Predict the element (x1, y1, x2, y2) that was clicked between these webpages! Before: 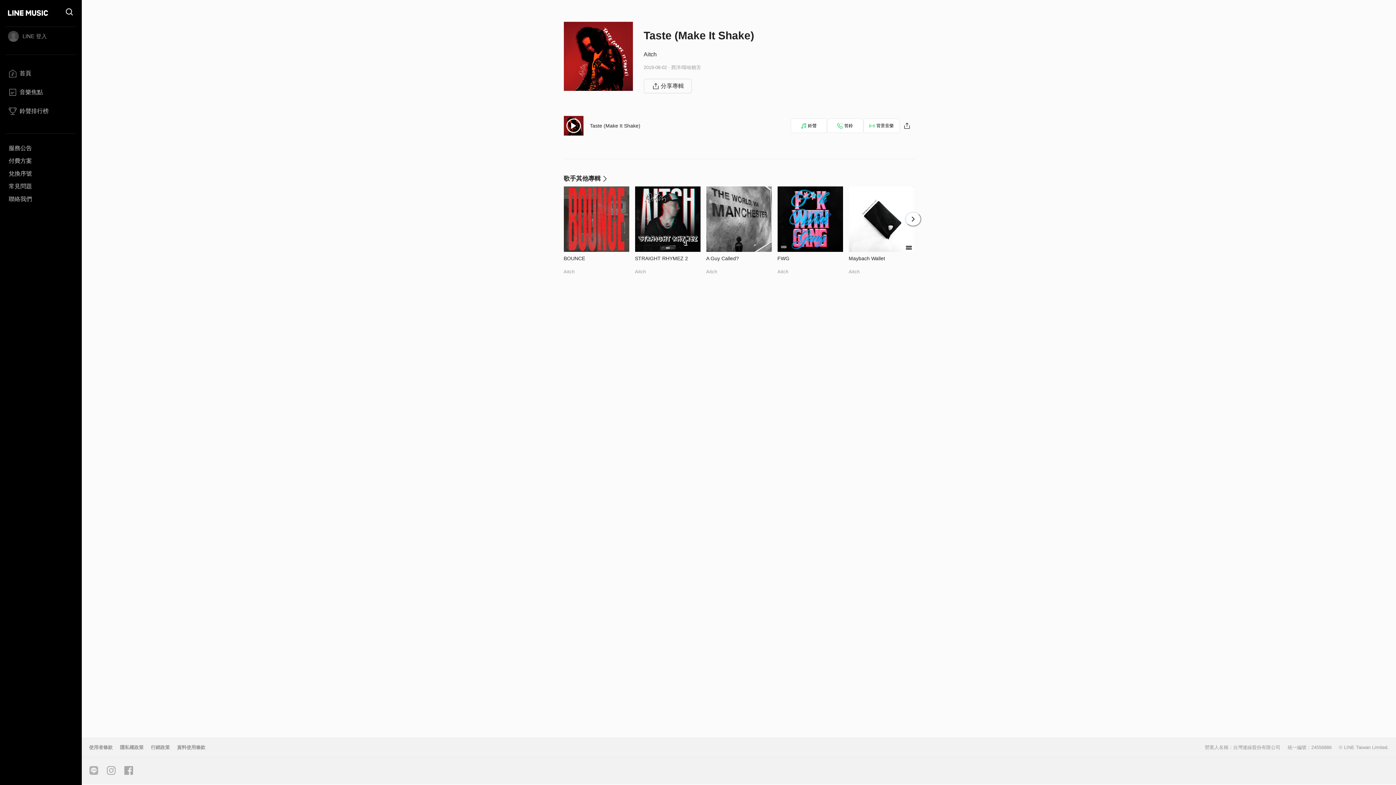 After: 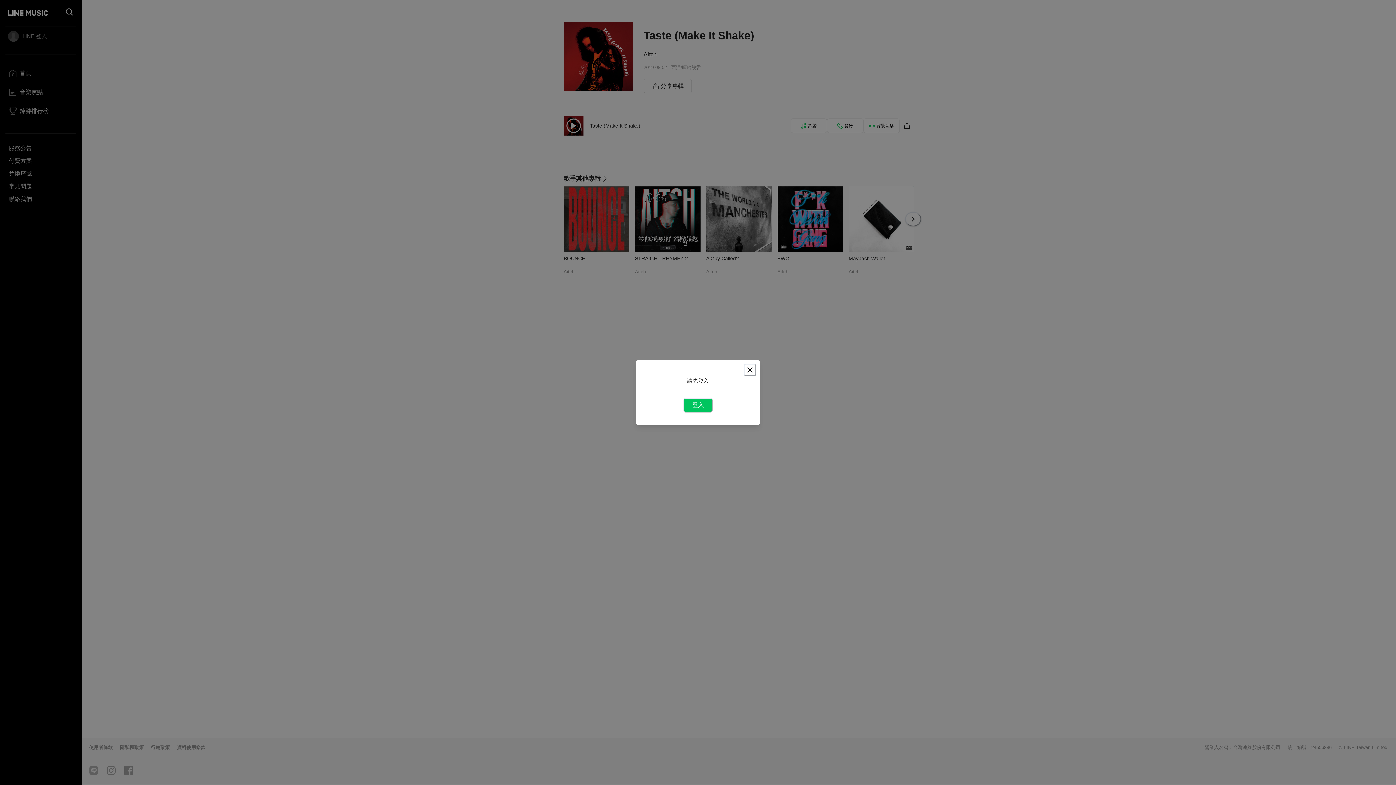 Action: label: 鈴聲 bbox: (790, 118, 827, 133)